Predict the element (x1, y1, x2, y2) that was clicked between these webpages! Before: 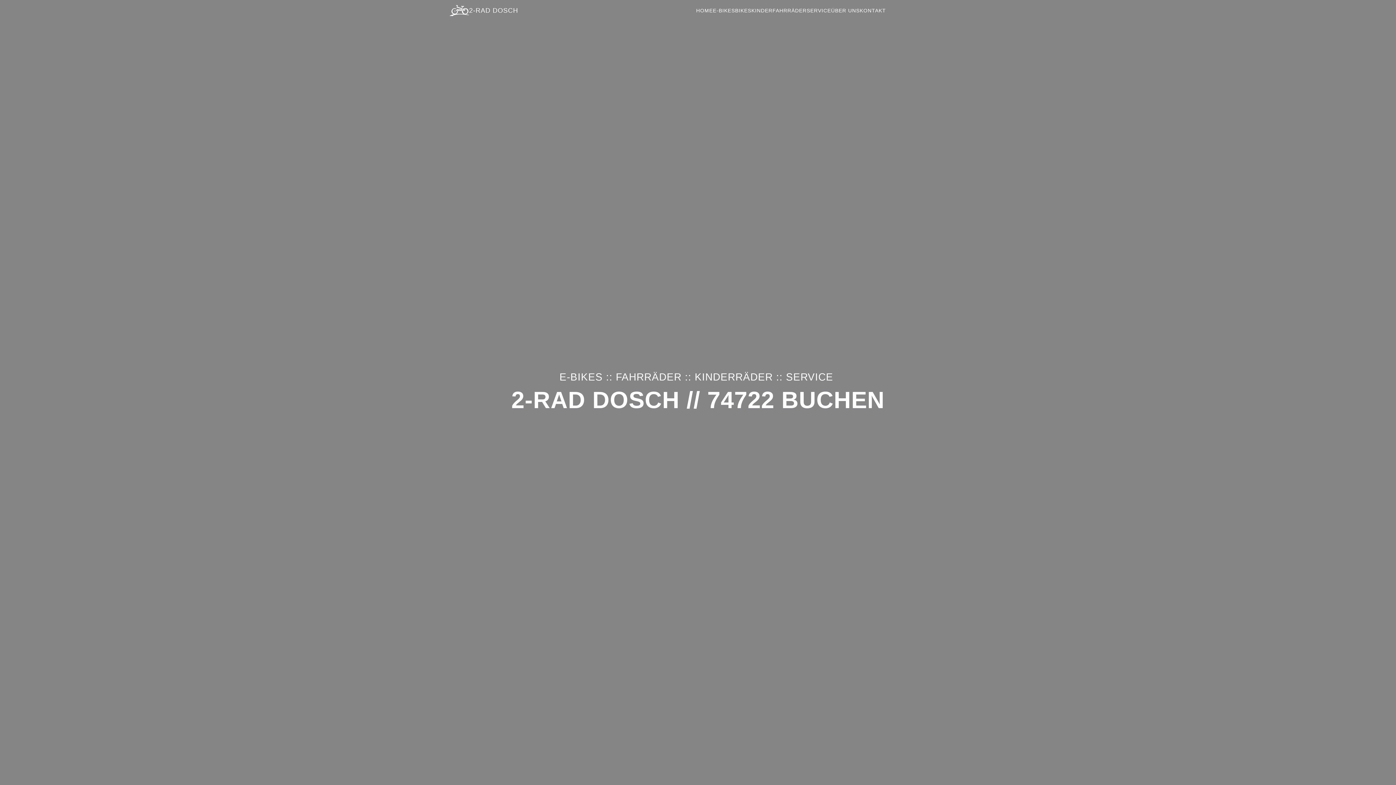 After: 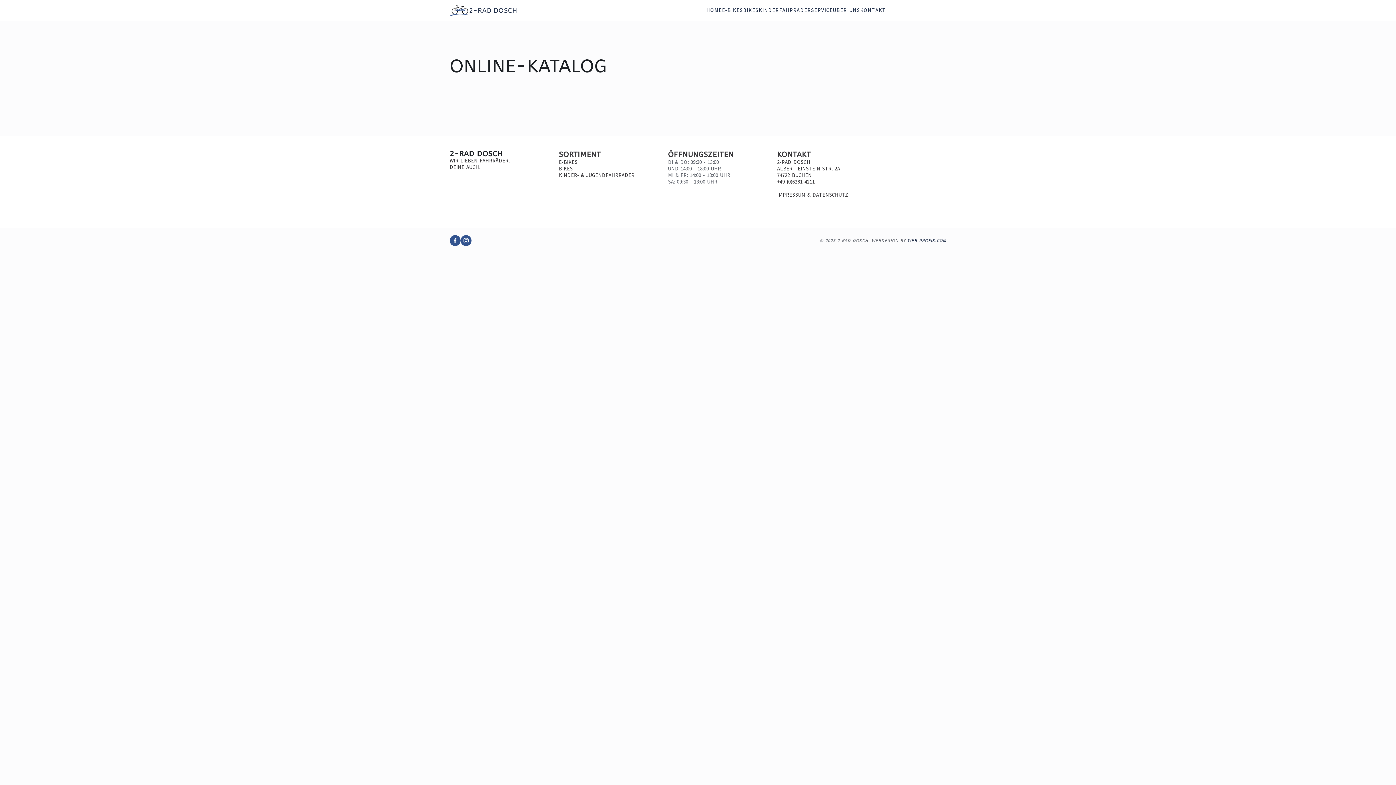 Action: bbox: (735, 8, 751, 13) label: Link 3